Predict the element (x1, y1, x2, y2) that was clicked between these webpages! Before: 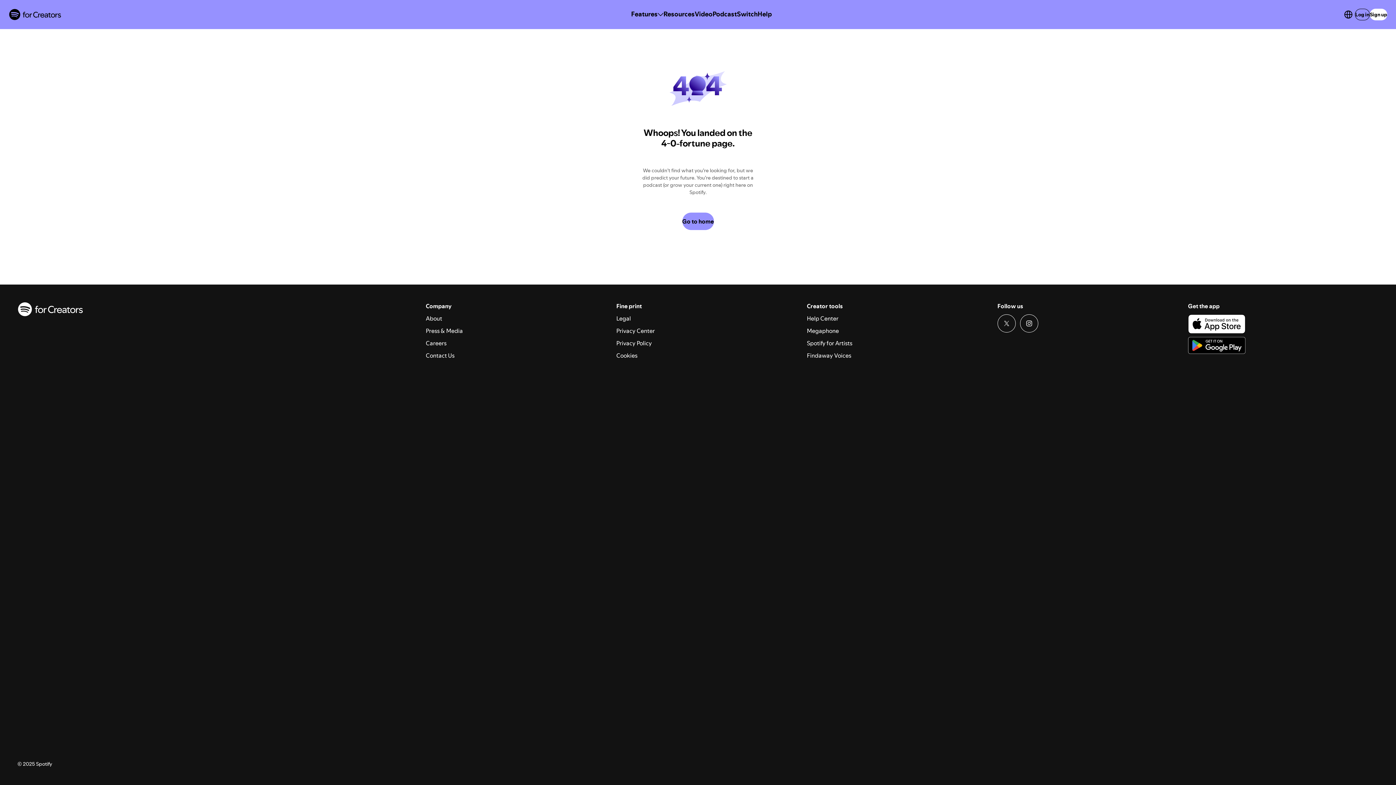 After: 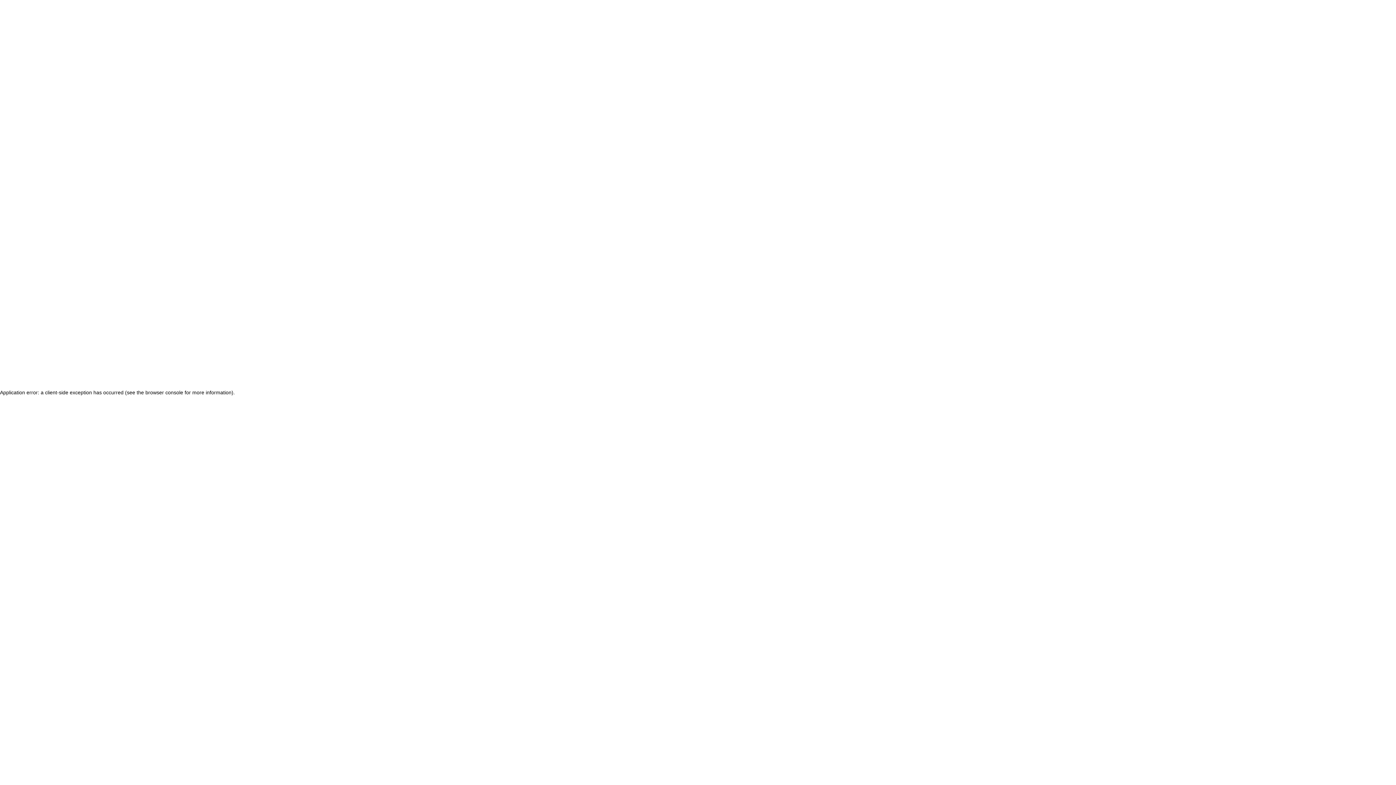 Action: label: Switch bbox: (737, 10, 758, 18)